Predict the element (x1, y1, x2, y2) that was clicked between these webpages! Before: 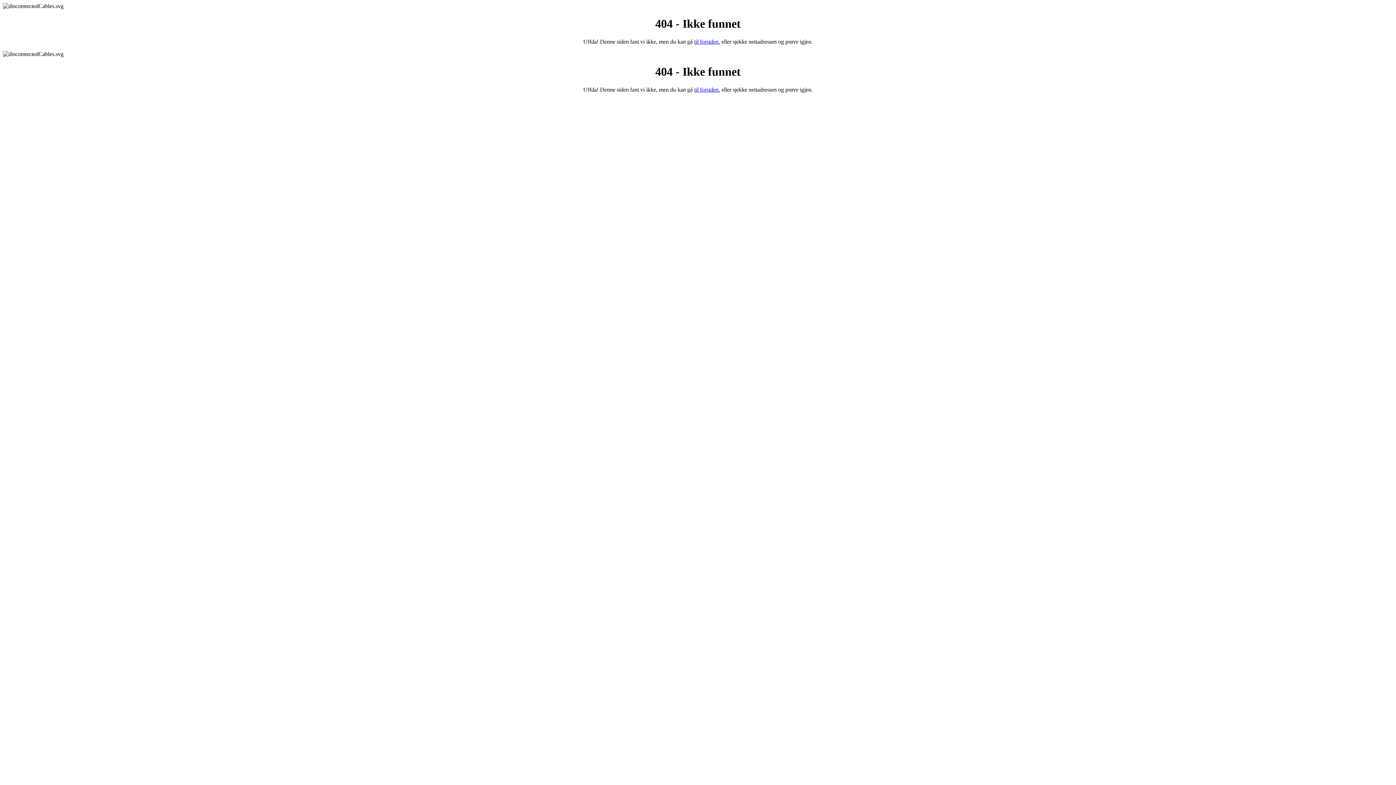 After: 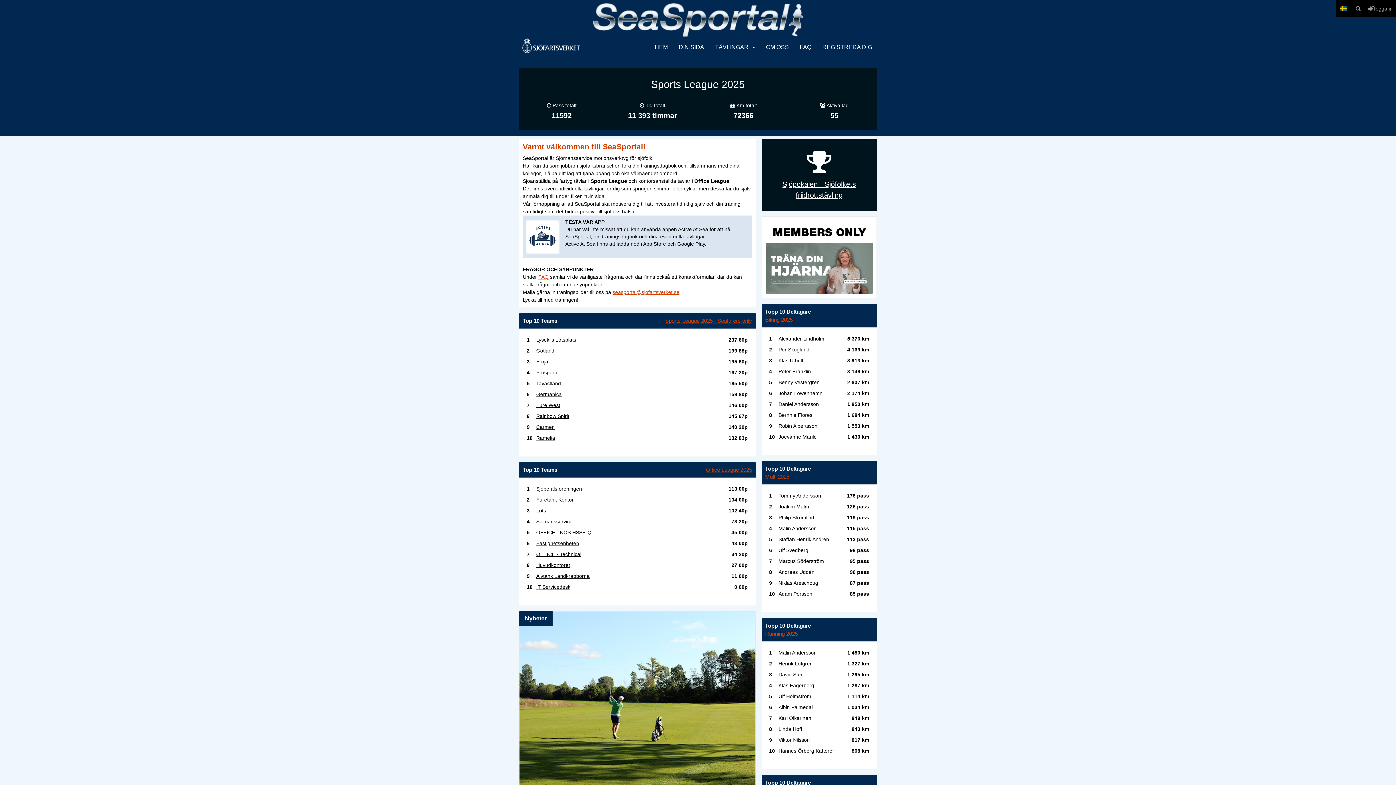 Action: label: til forsiden bbox: (694, 86, 718, 92)